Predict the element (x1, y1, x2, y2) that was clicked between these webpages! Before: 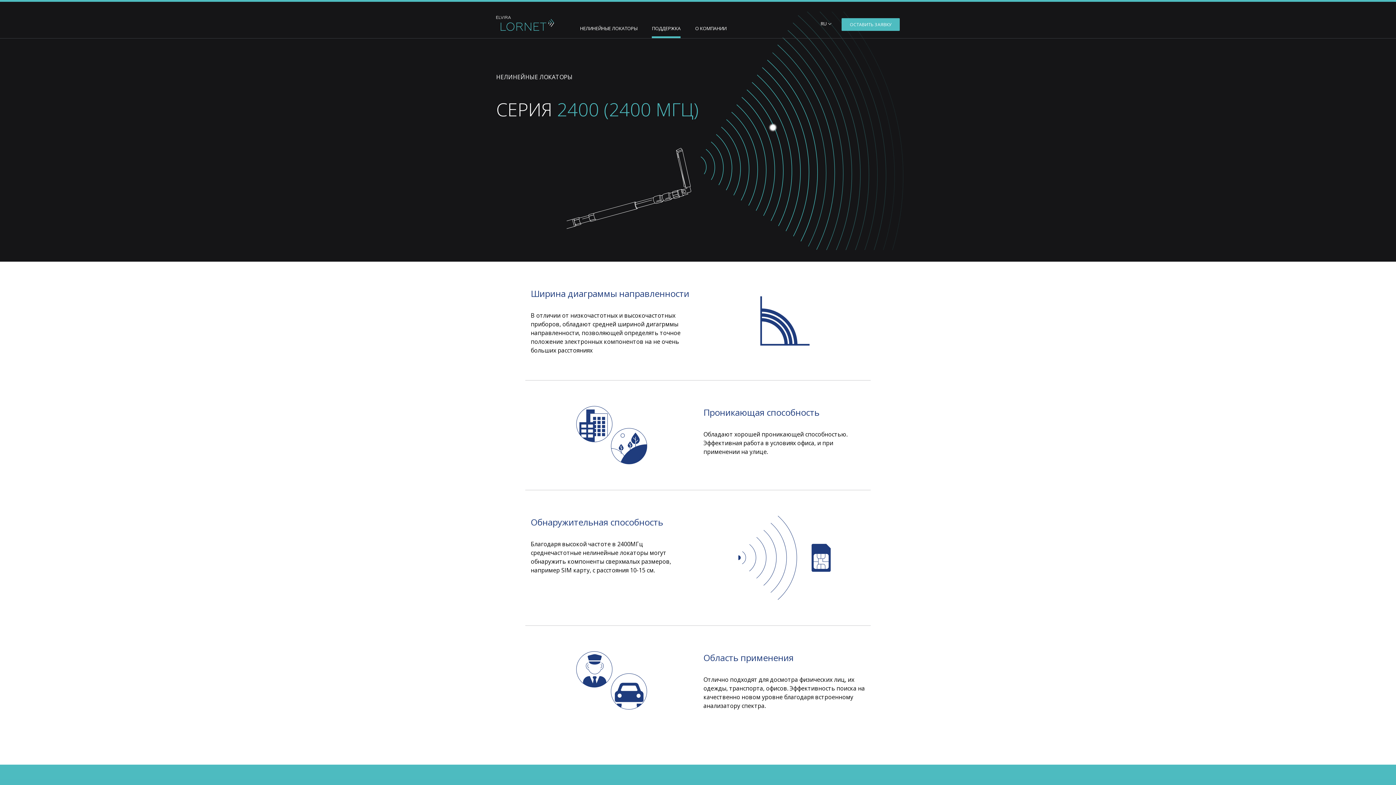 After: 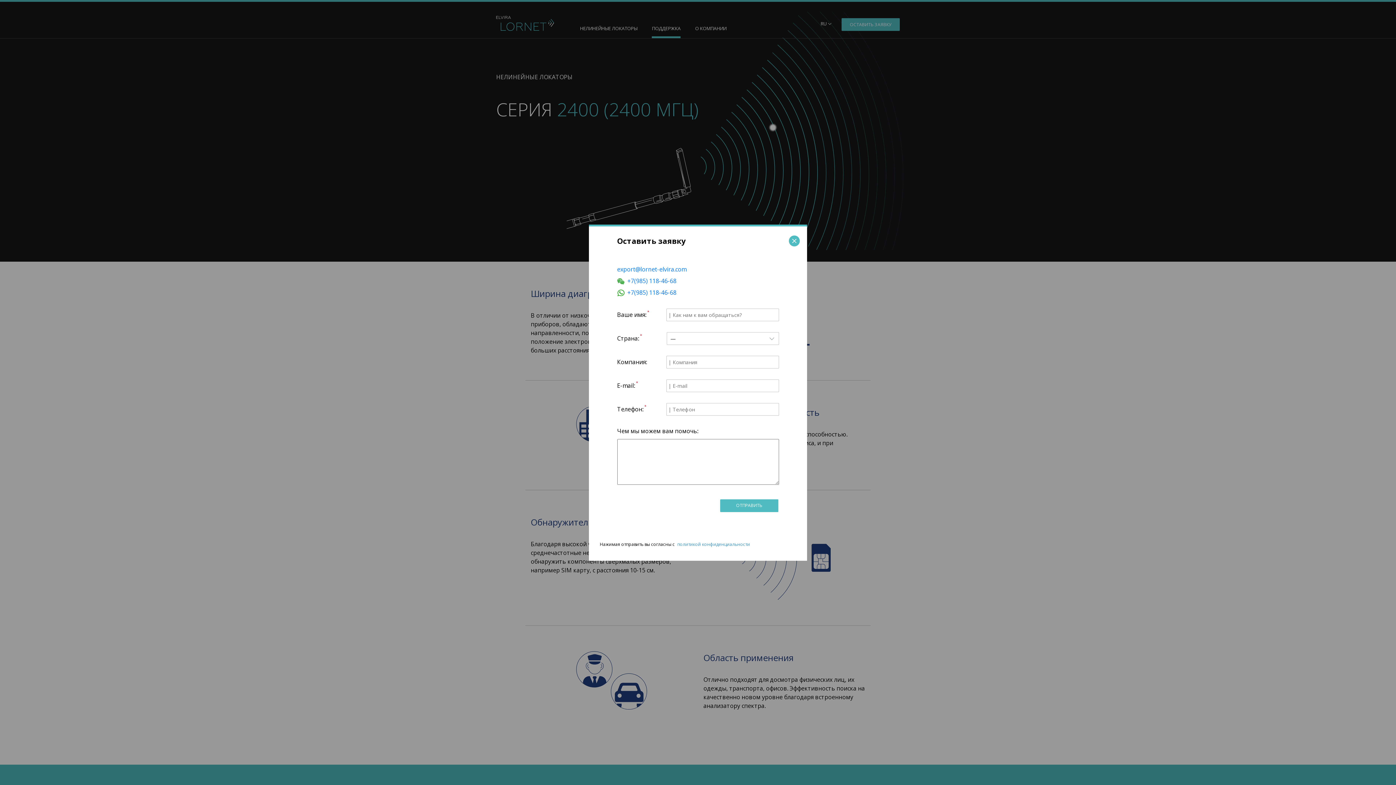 Action: label: ОСТАВИТЬ ЗАЯВКУ bbox: (841, 18, 900, 30)